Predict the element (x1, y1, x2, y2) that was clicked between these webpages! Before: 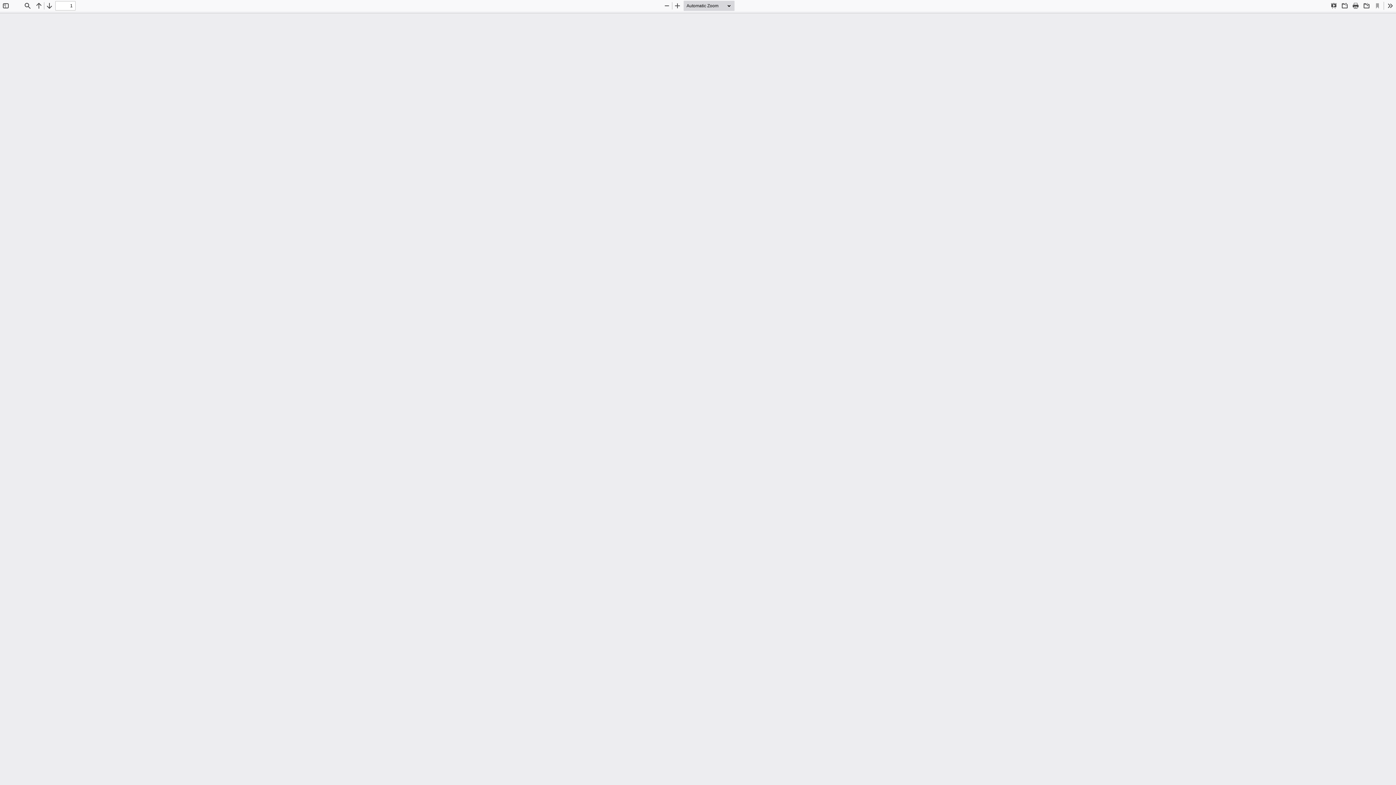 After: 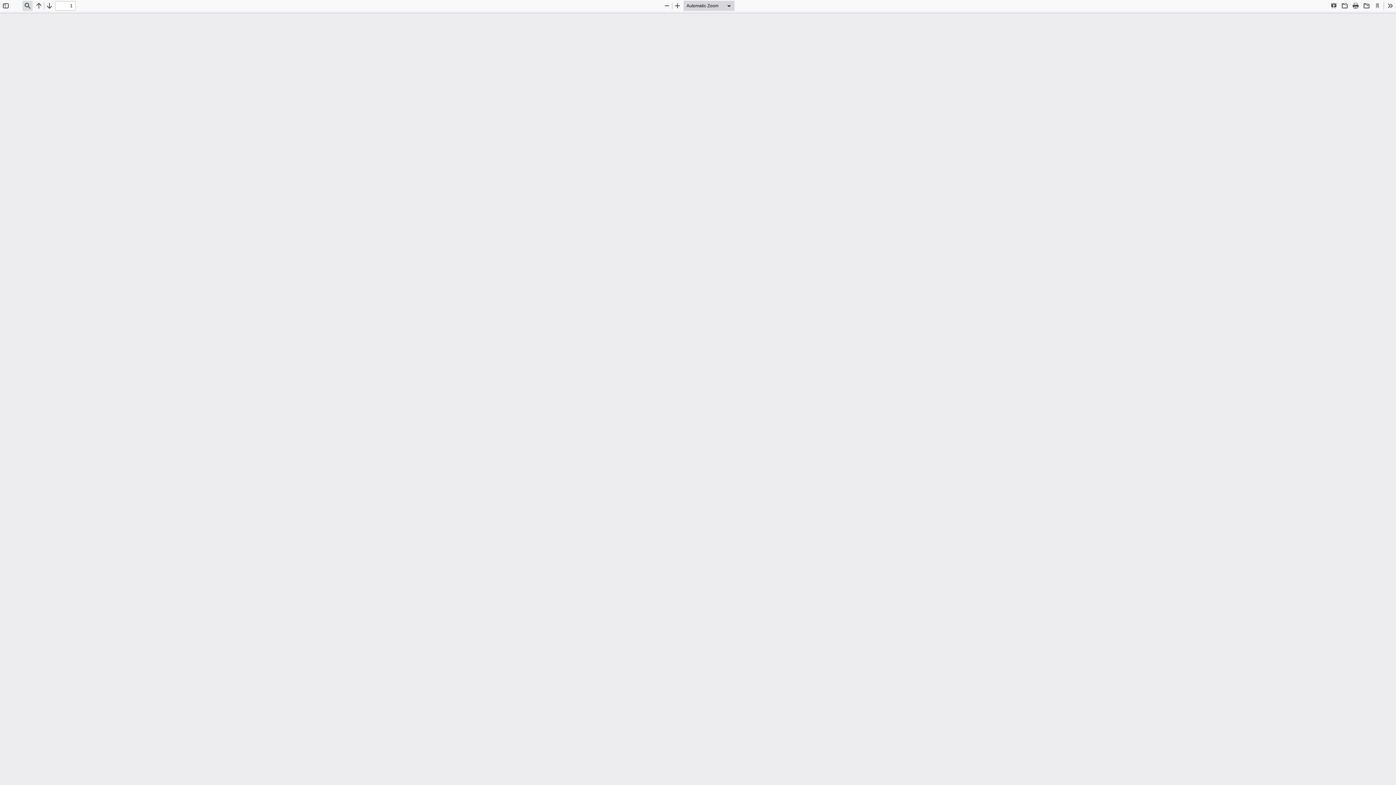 Action: bbox: (22, 0, 32, 10) label: Find